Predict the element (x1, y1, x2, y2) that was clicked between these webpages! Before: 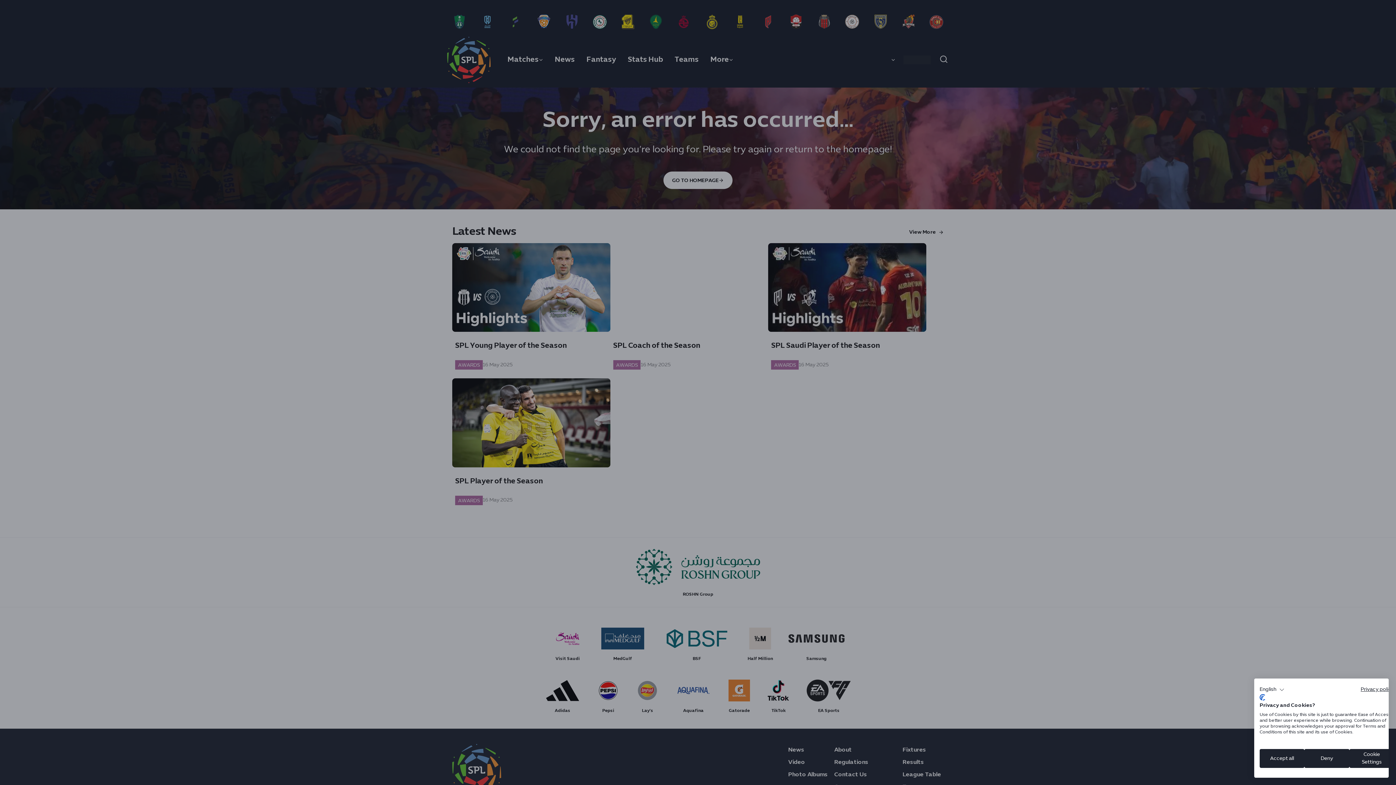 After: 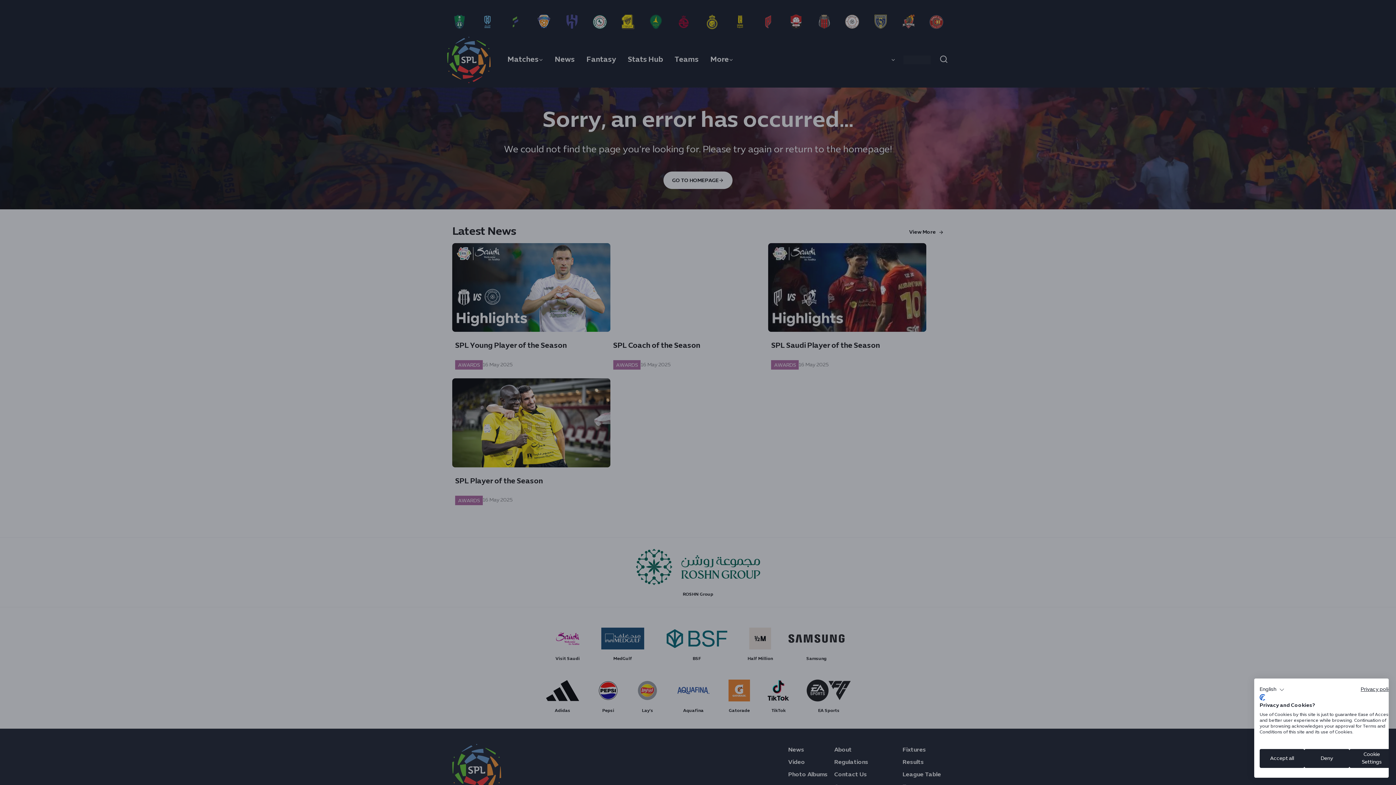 Action: bbox: (1260, 694, 1265, 701) label: CookieFirst logo. External link. Opens in a new tab or window.